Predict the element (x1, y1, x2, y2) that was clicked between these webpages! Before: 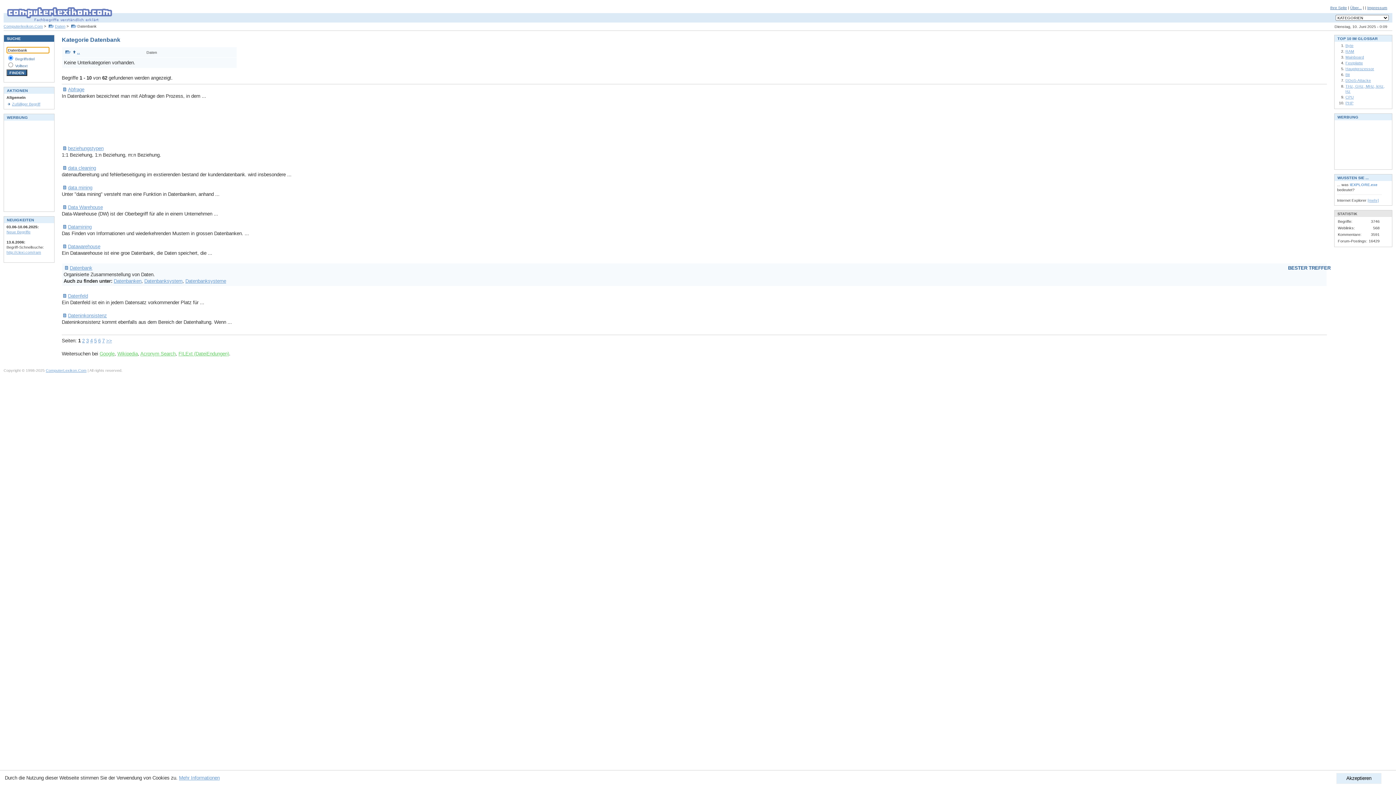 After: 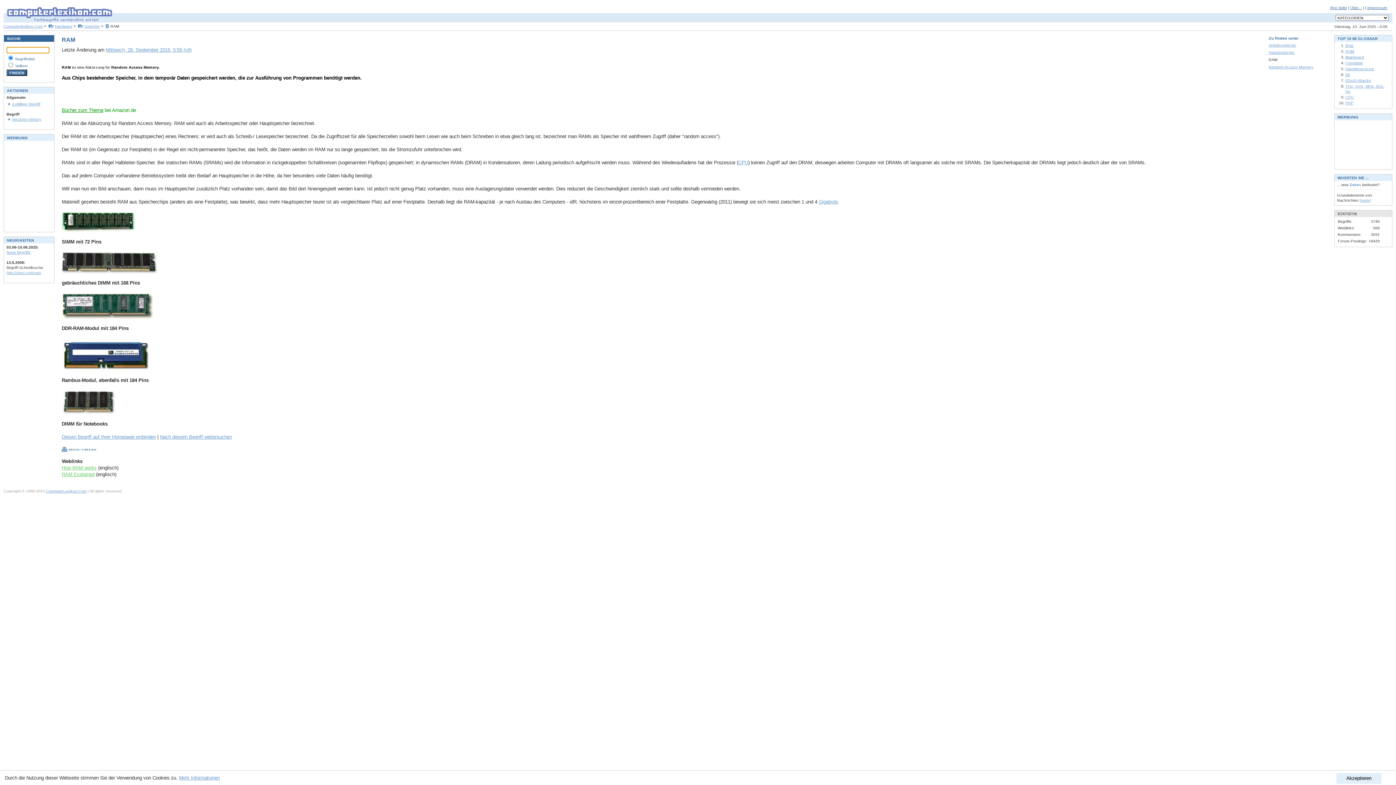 Action: label: RAM bbox: (1345, 49, 1354, 53)